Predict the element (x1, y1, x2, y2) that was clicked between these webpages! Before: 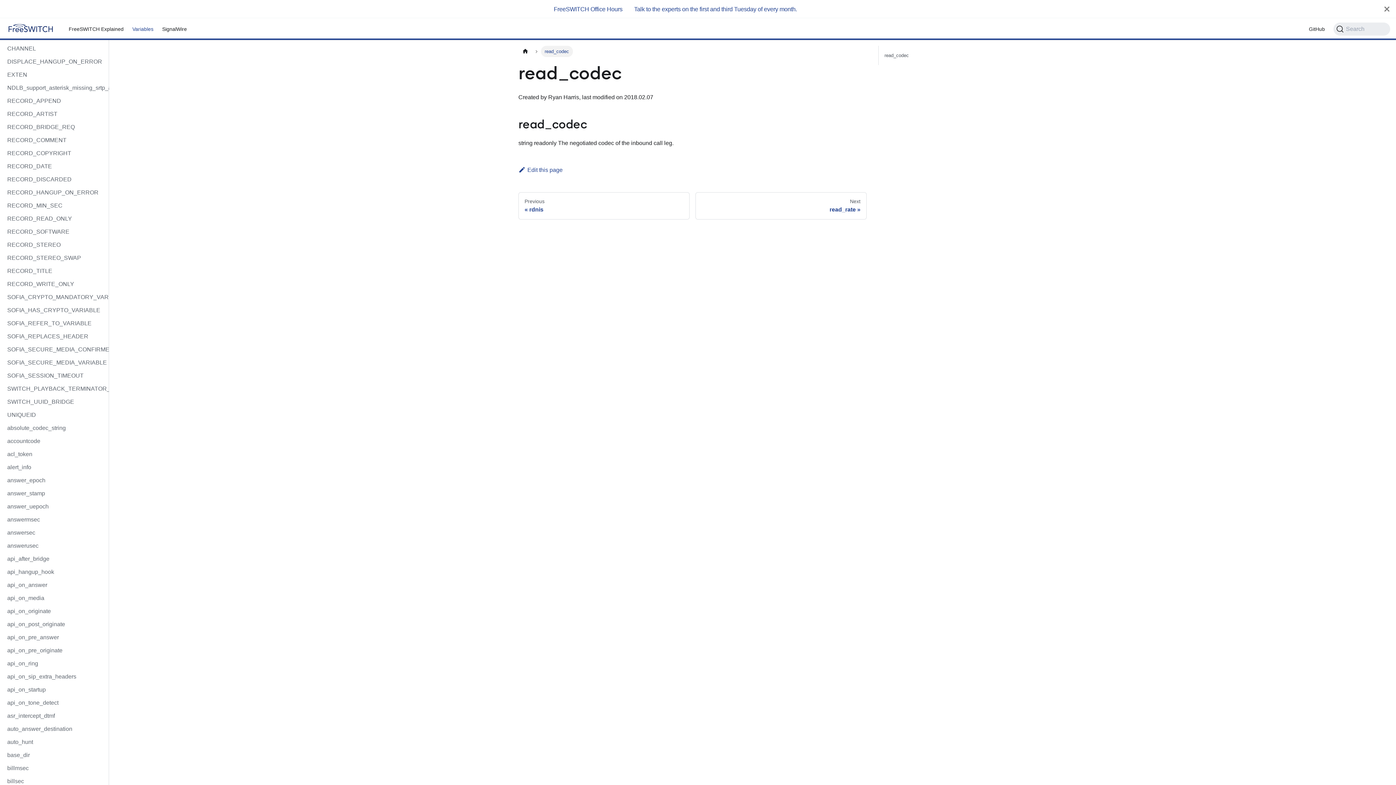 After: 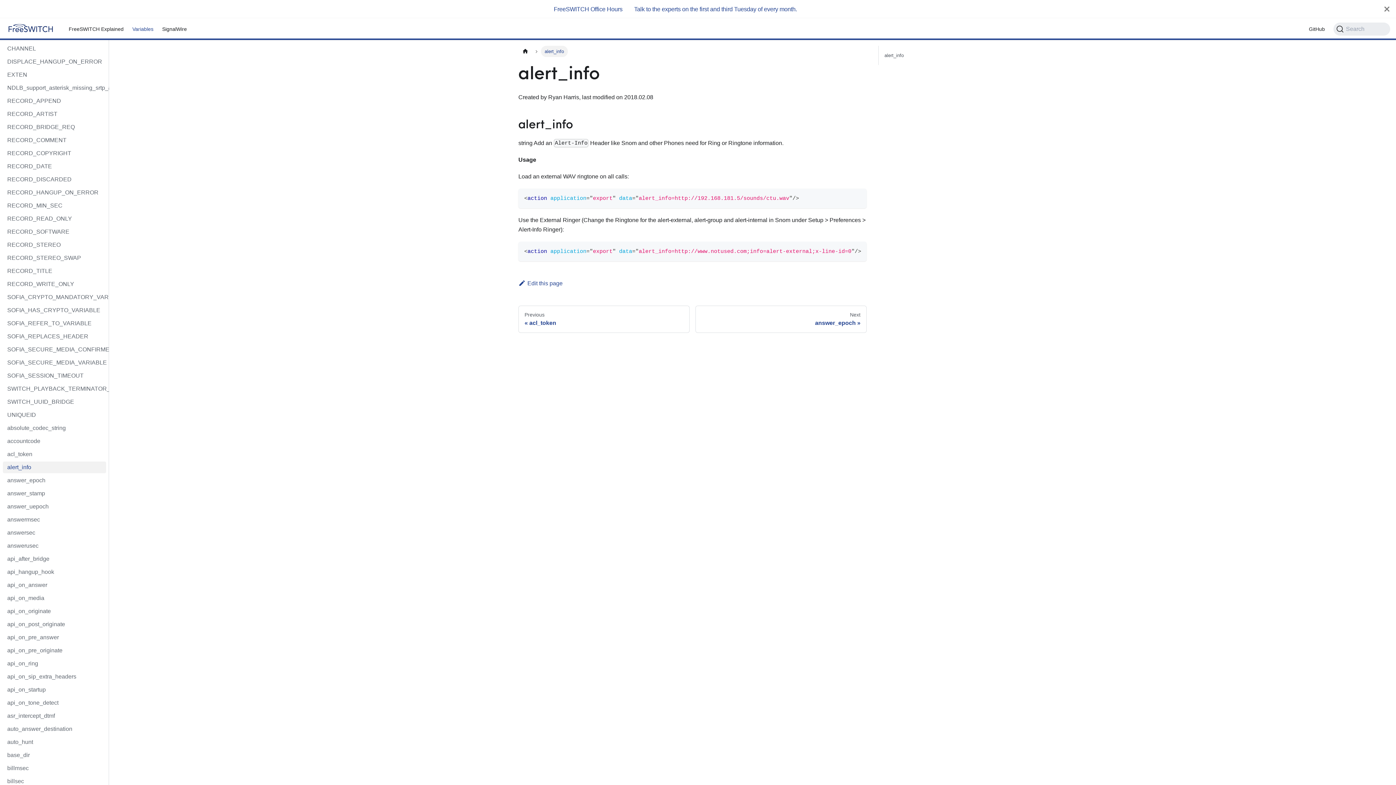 Action: label: alert_info bbox: (2, 461, 106, 473)